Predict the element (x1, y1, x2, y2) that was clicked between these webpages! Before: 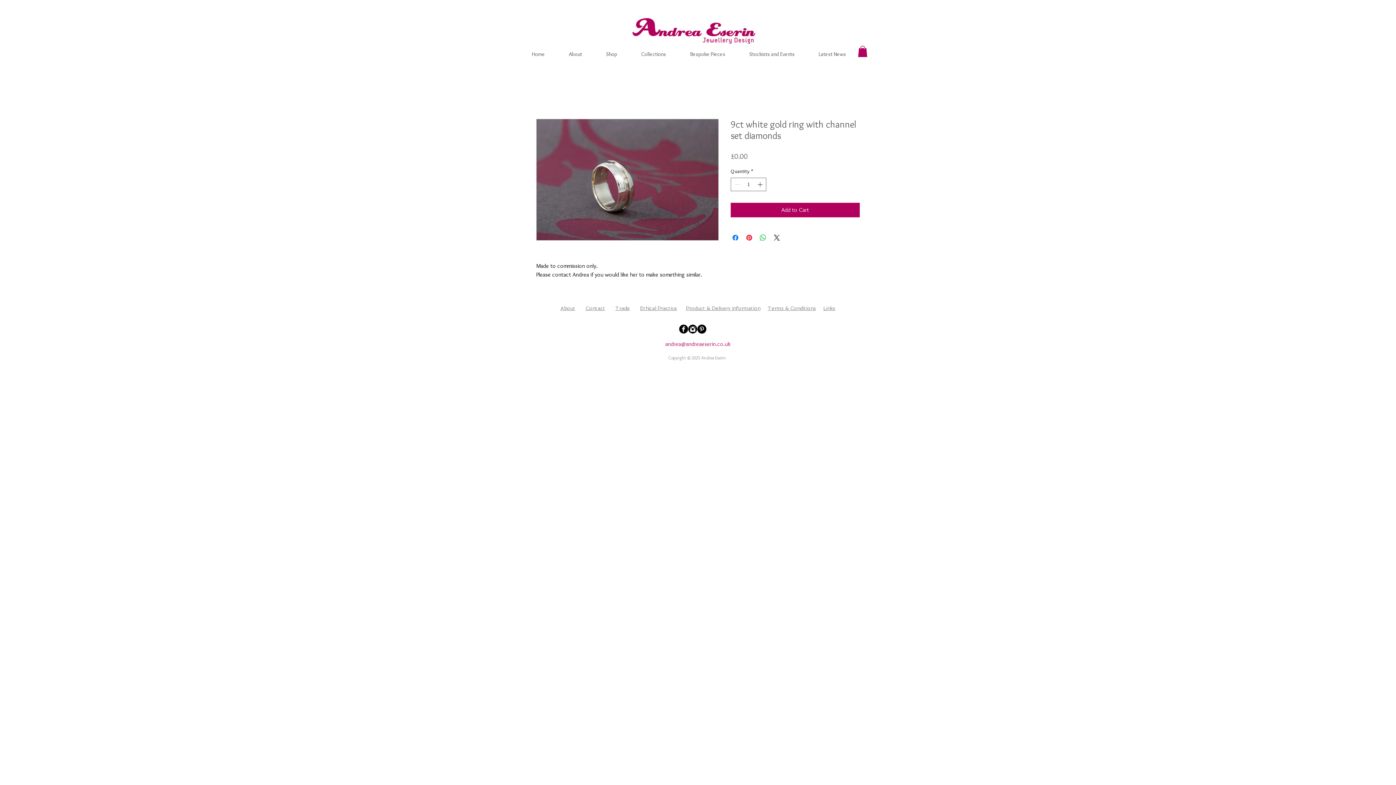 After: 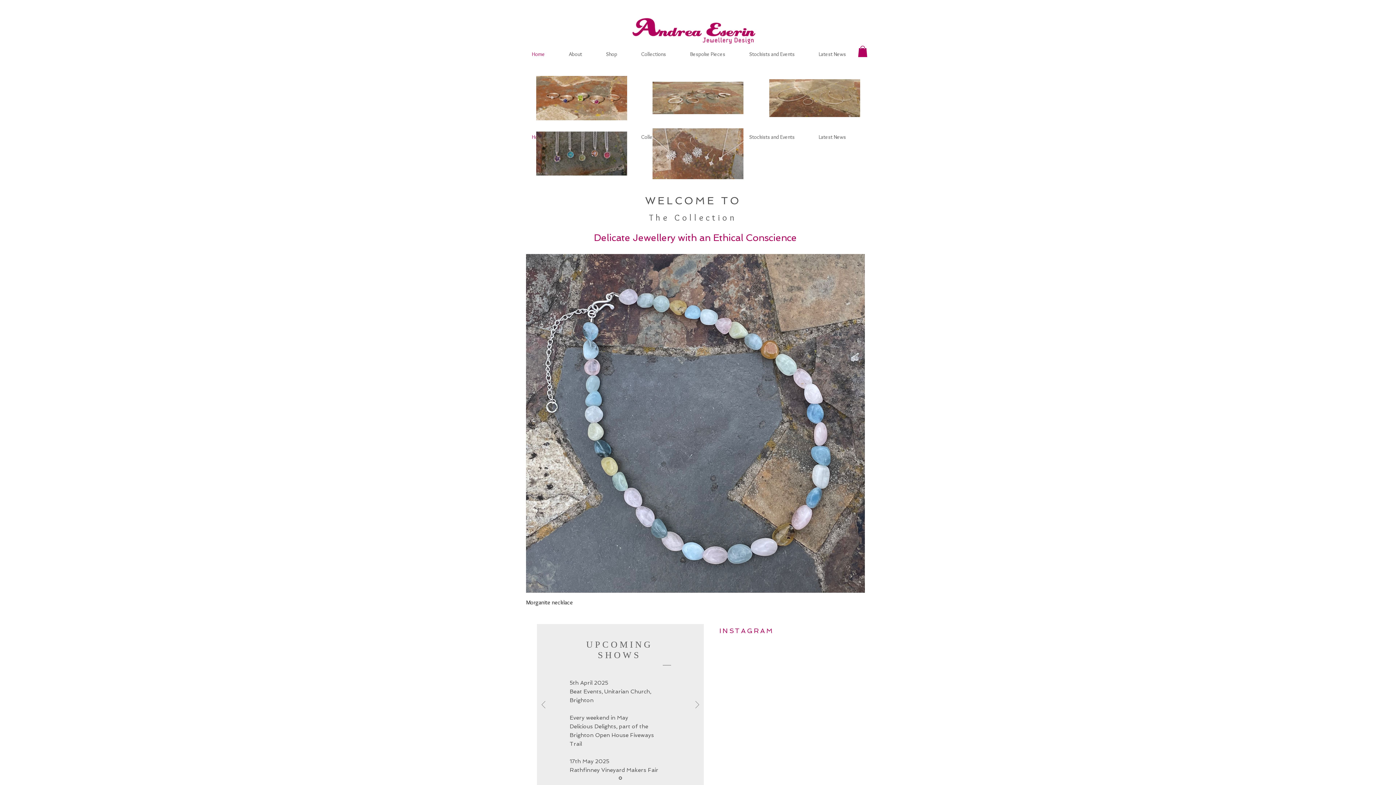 Action: bbox: (632, 16, 756, 46)